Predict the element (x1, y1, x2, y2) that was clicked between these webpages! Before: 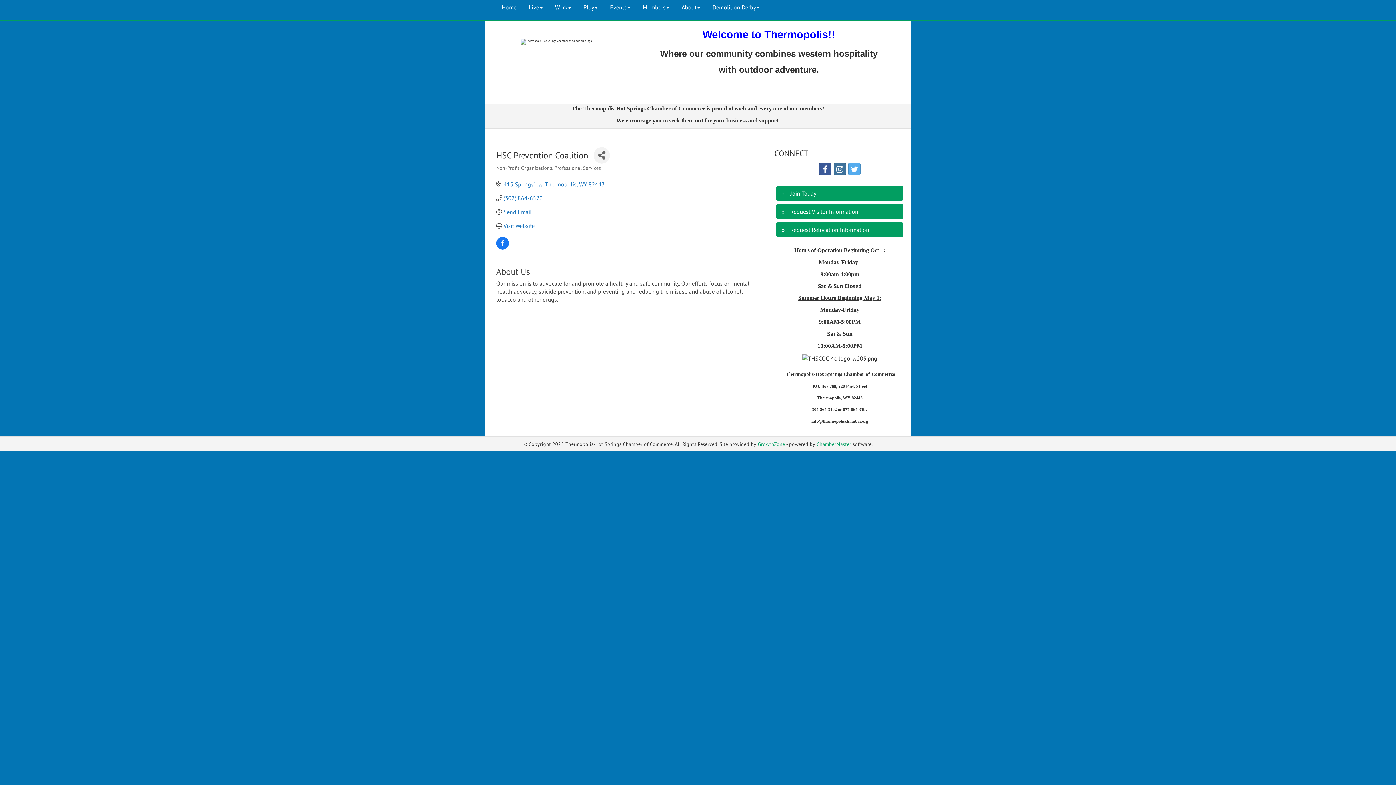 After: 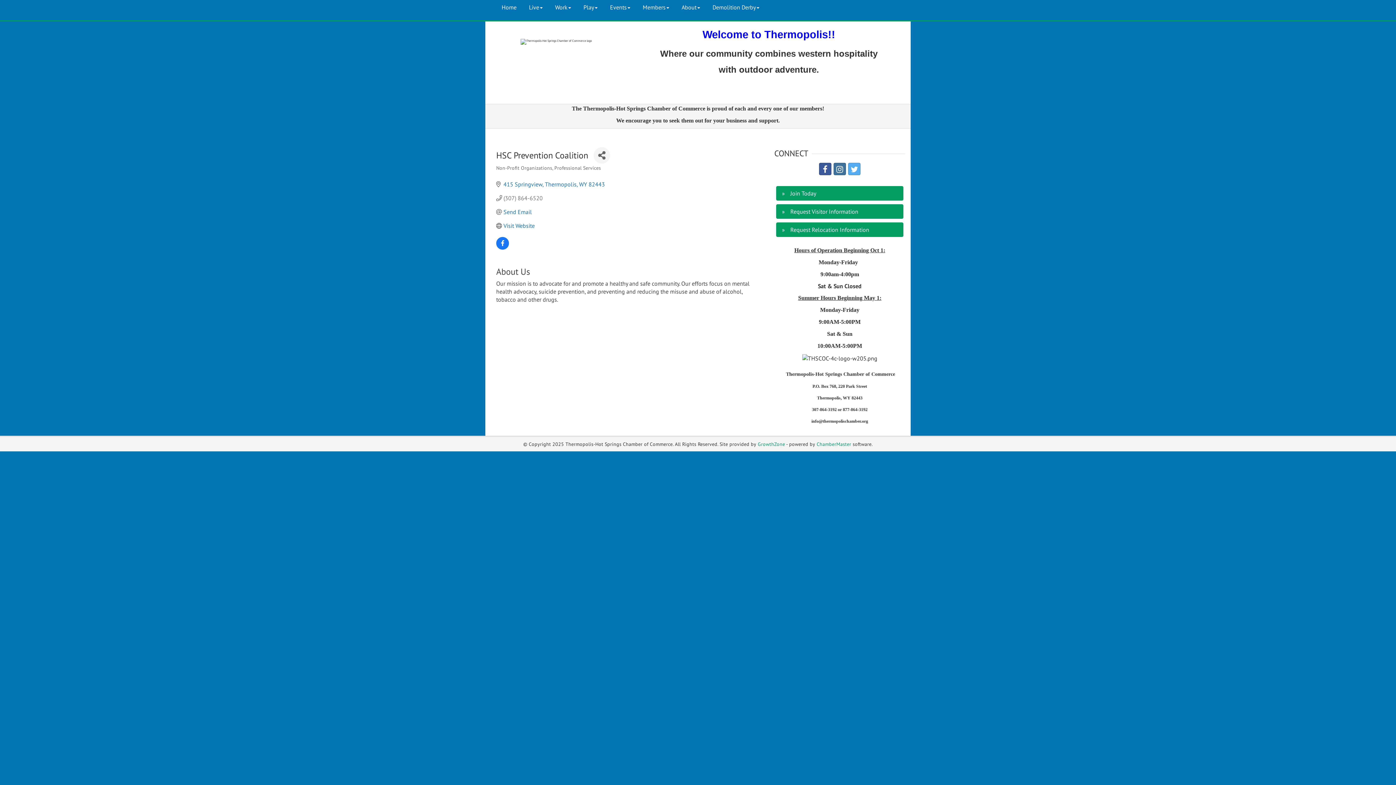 Action: bbox: (503, 194, 542, 201) label: (307) 864-6520